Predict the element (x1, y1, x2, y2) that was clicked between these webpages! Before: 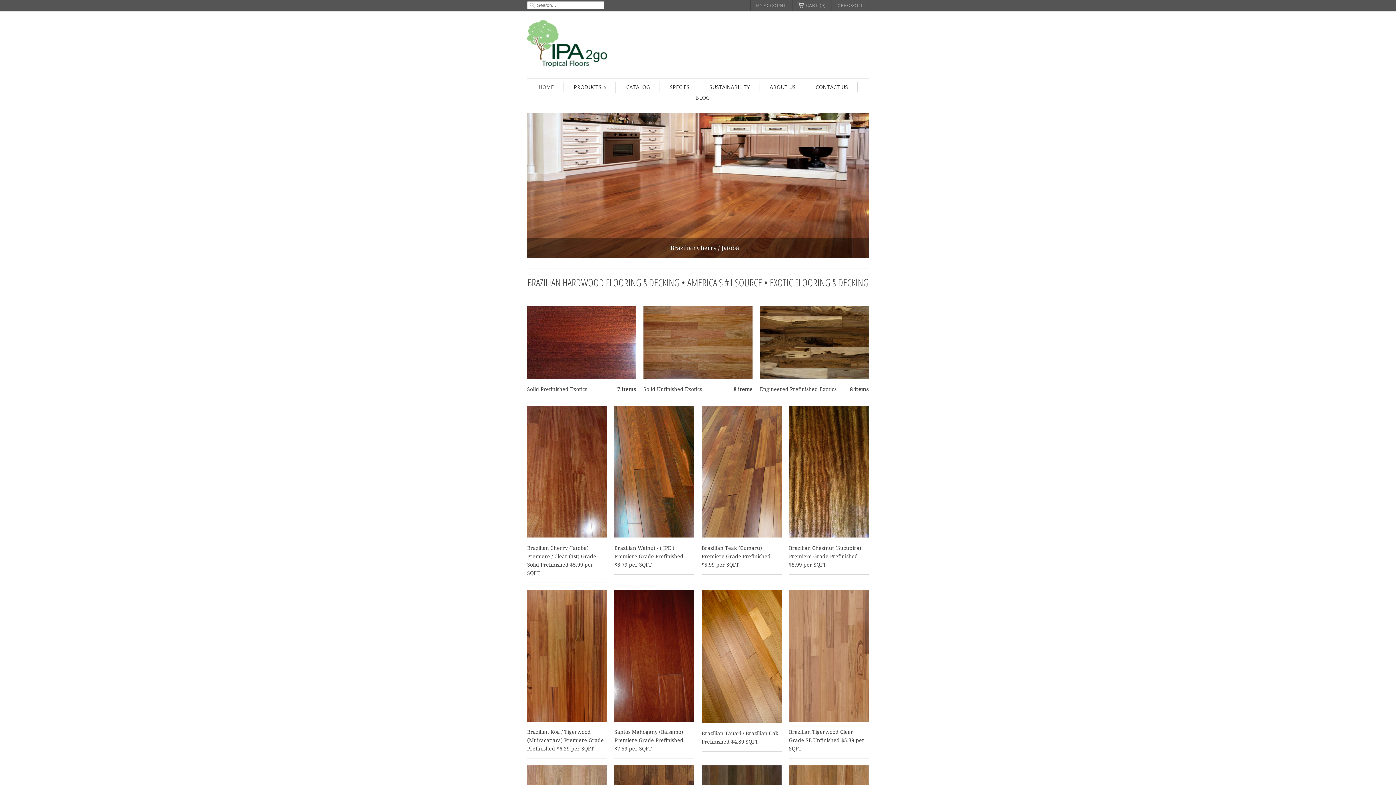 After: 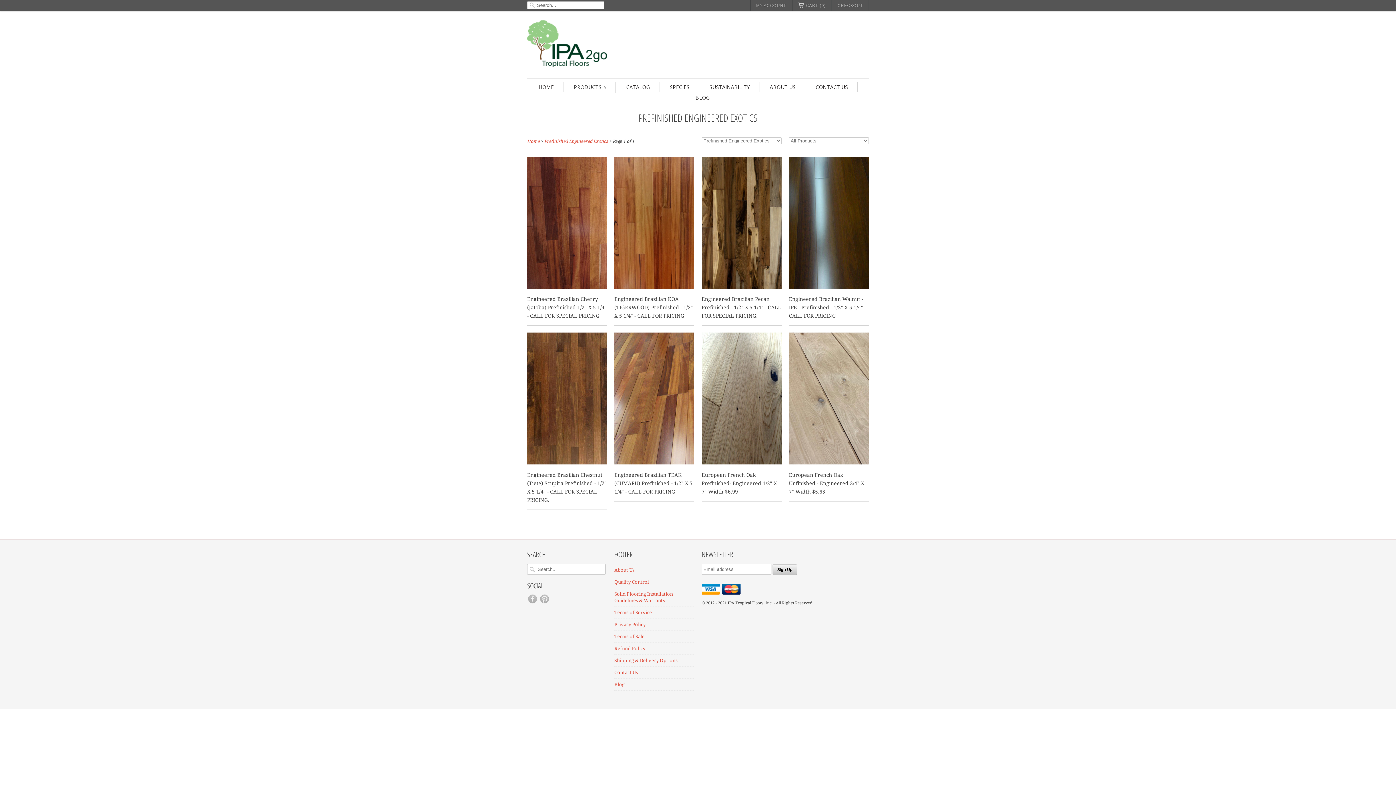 Action: bbox: (760, 306, 869, 396) label: 8 items
Engineered Prefinished Exotics